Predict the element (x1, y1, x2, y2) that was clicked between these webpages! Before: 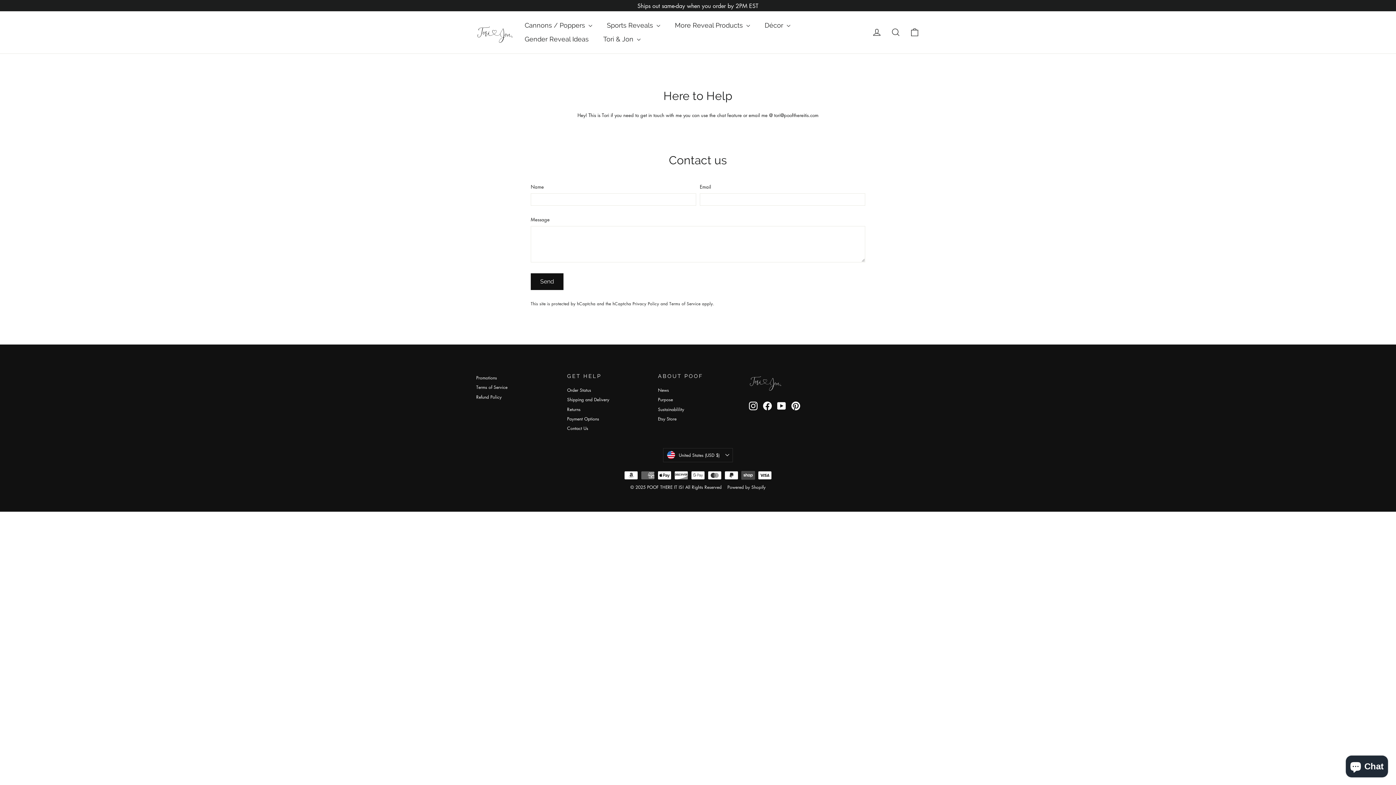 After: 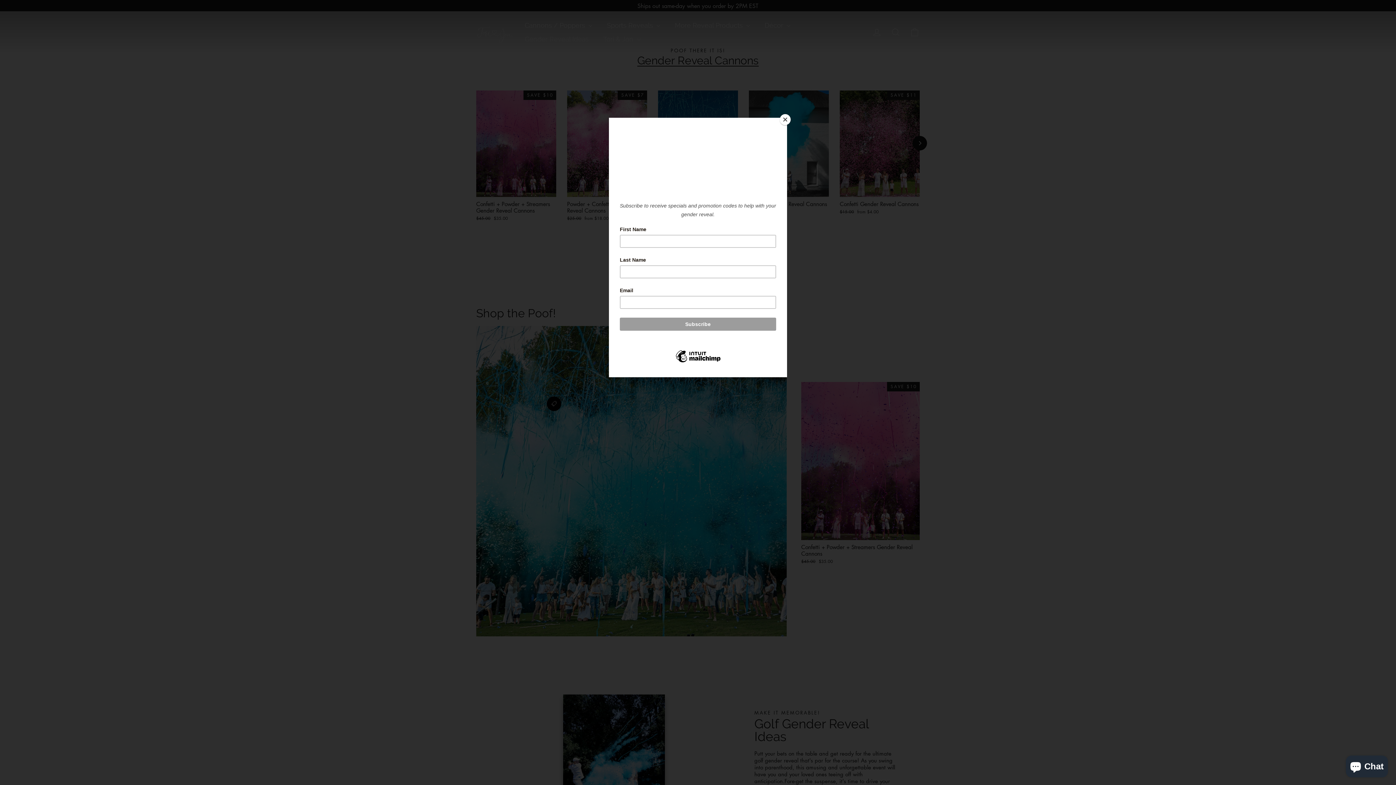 Action: bbox: (749, 373, 829, 392)